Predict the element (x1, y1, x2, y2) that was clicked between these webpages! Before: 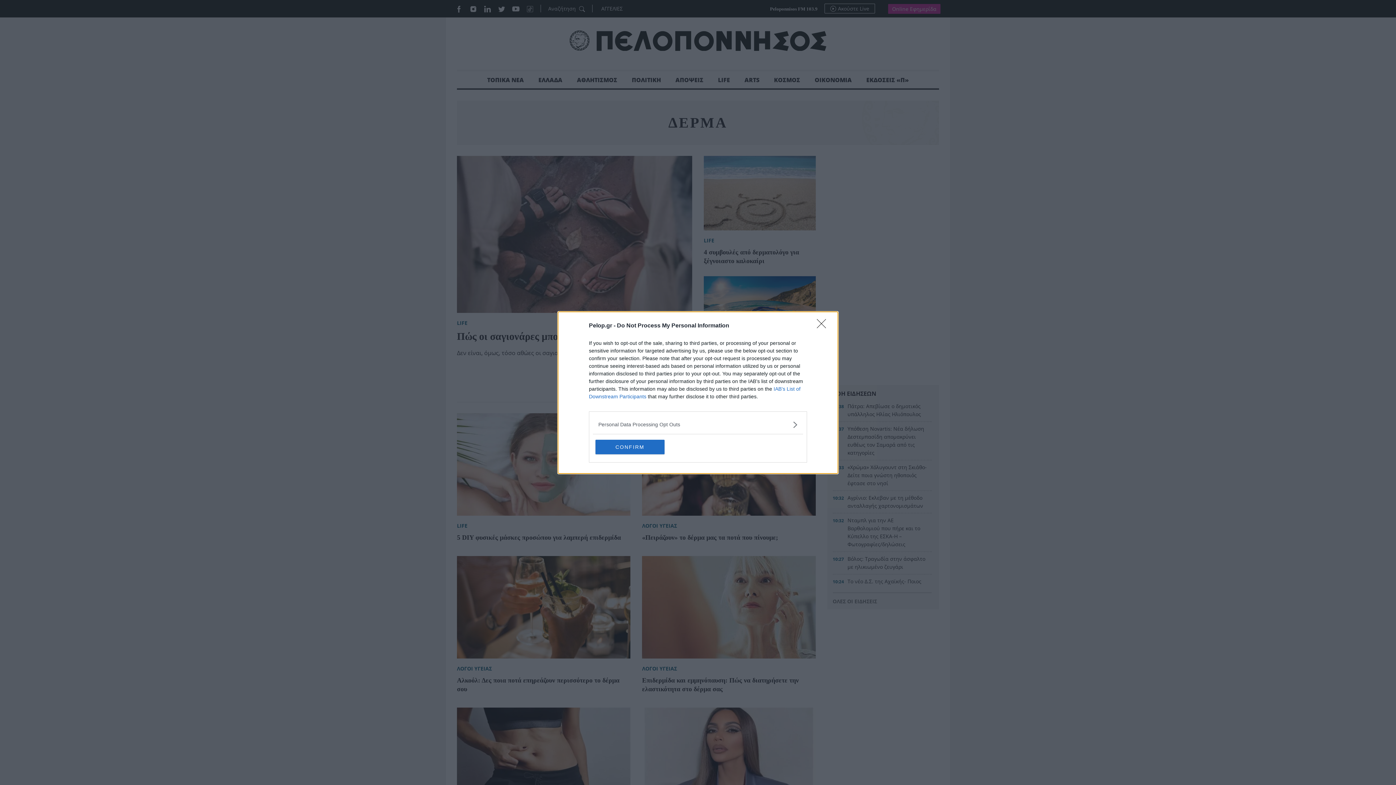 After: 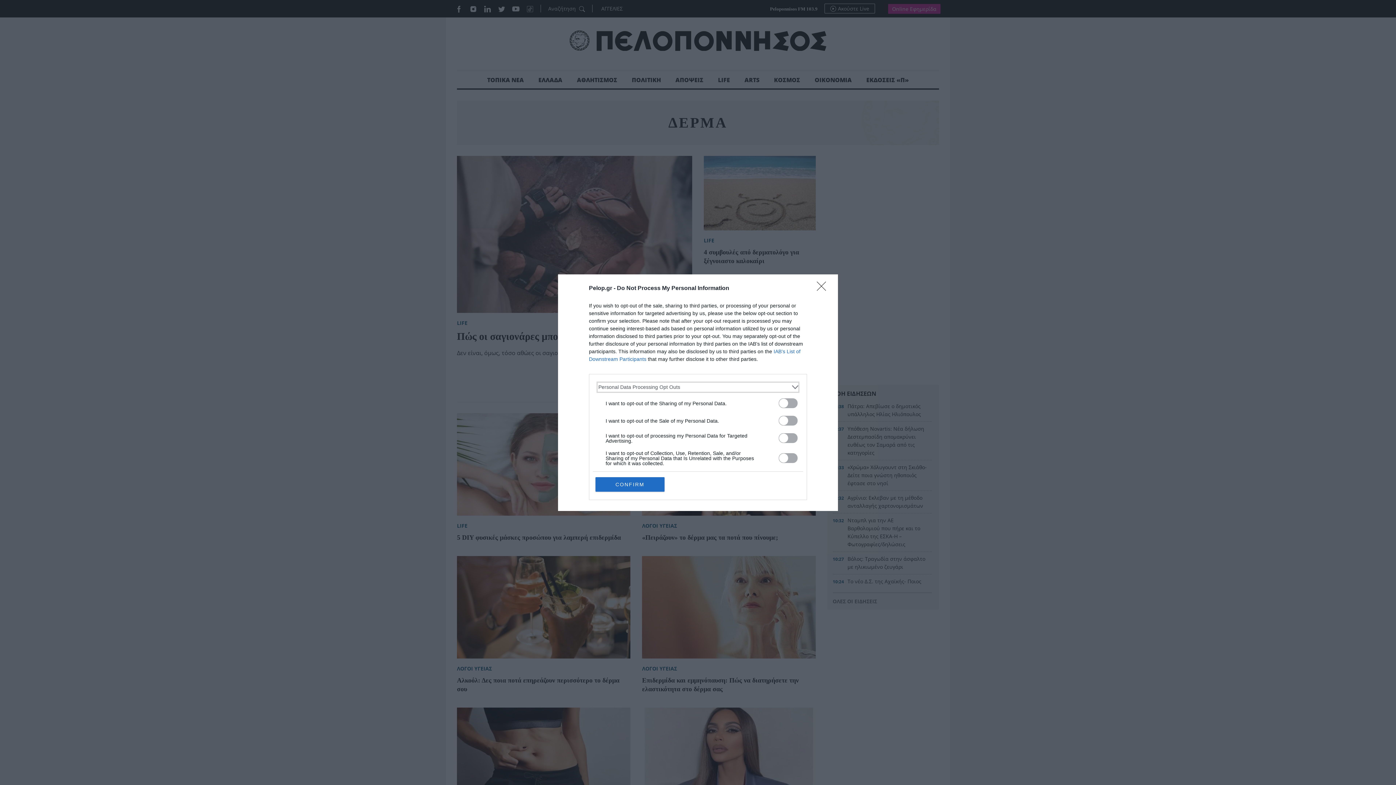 Action: bbox: (598, 420, 797, 428) label: Opt-Outs